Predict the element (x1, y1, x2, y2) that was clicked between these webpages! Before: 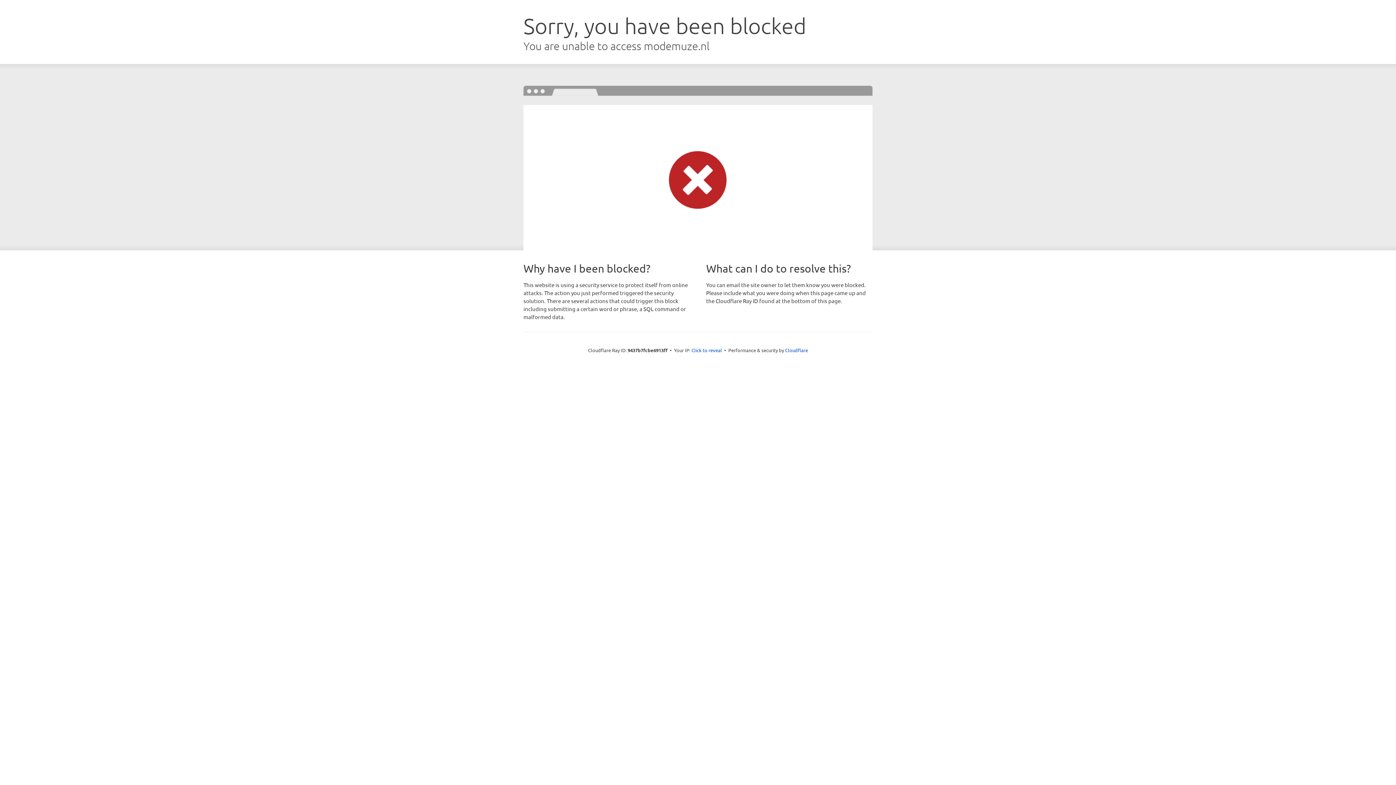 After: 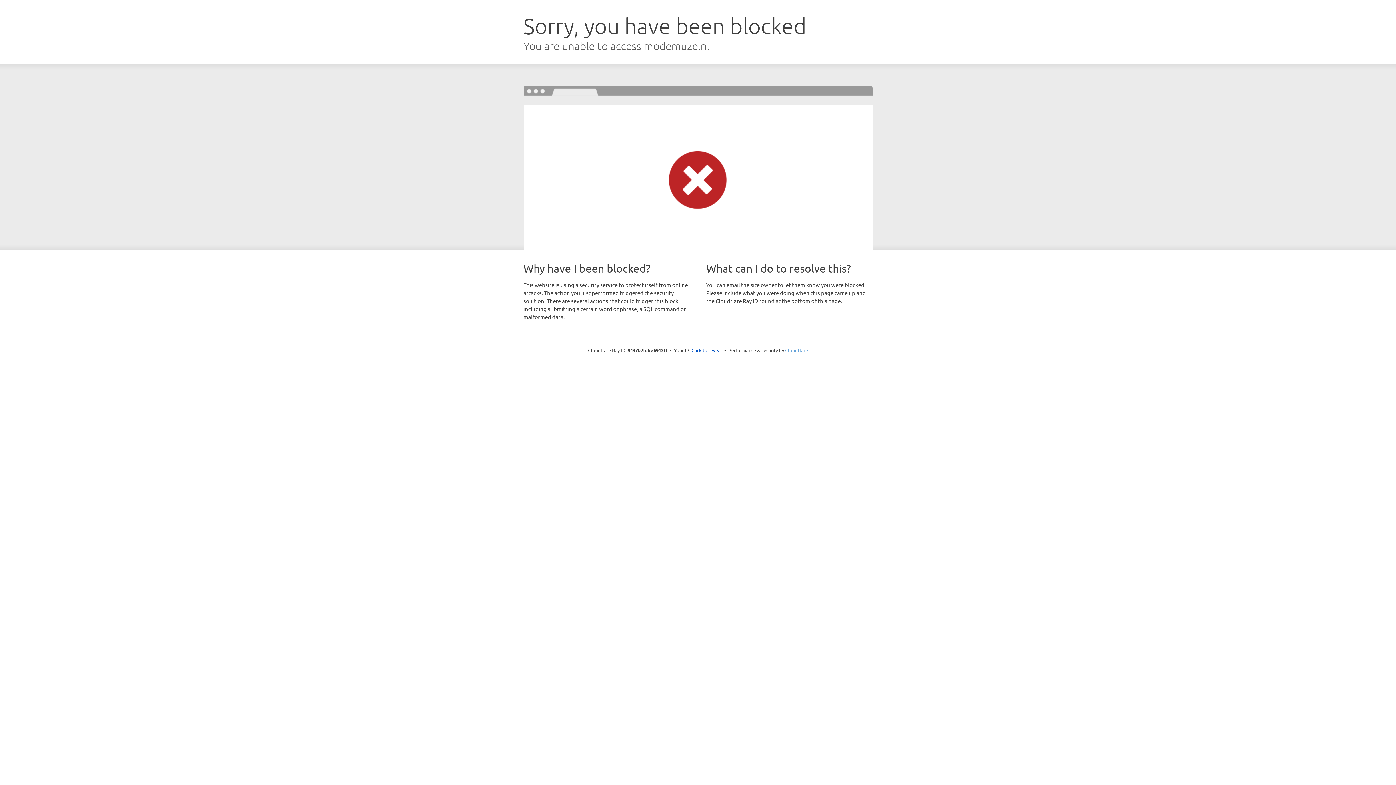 Action: label: Cloudflare bbox: (785, 347, 808, 353)